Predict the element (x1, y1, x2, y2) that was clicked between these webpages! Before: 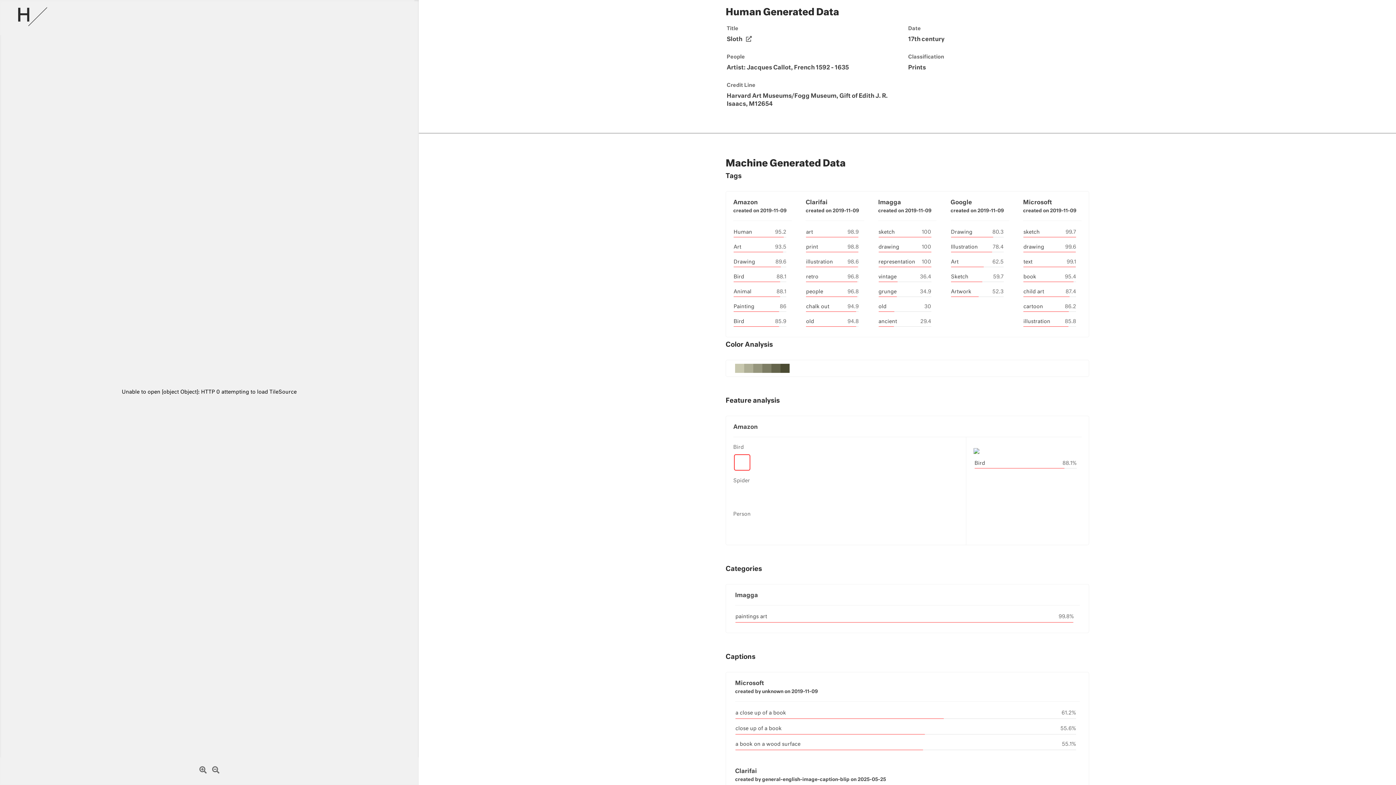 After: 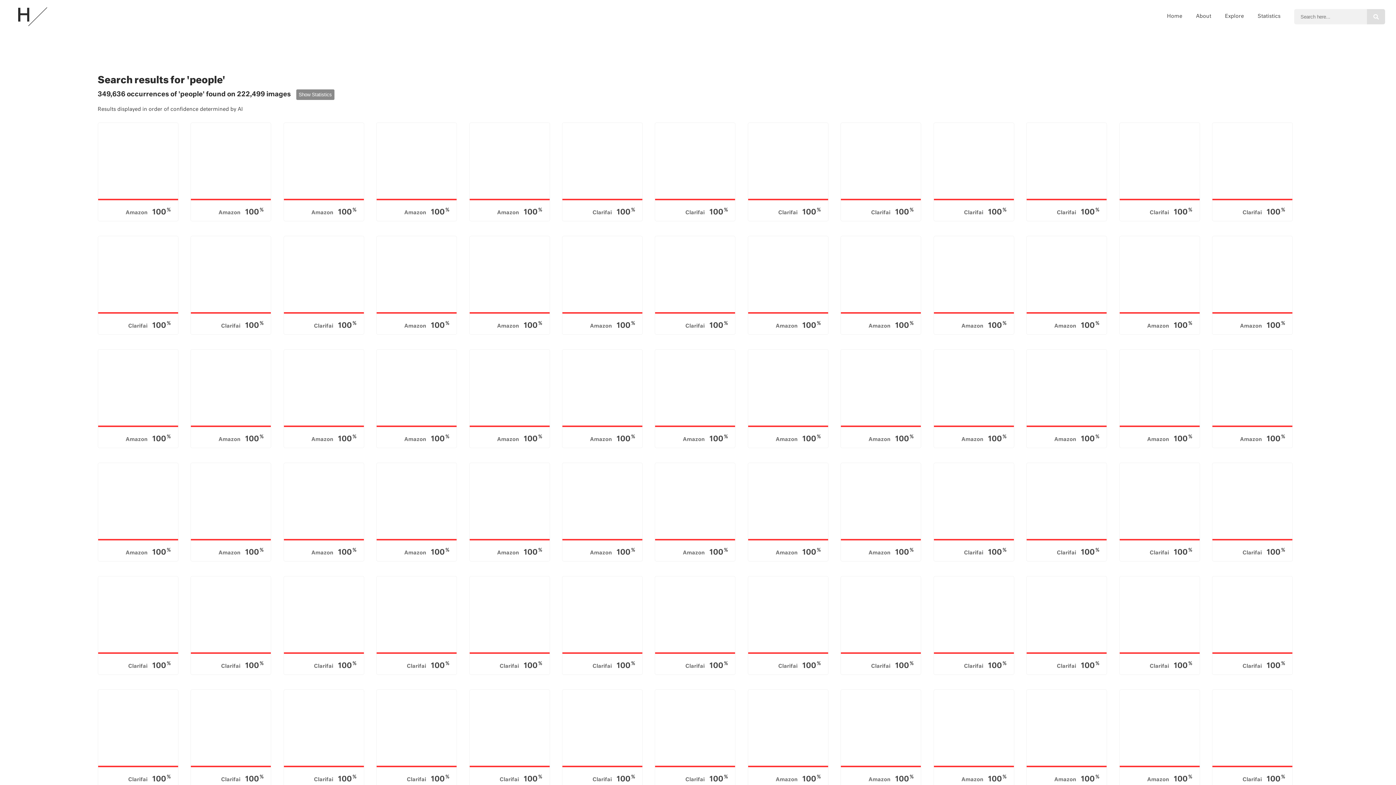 Action: bbox: (806, 289, 823, 294) label: people